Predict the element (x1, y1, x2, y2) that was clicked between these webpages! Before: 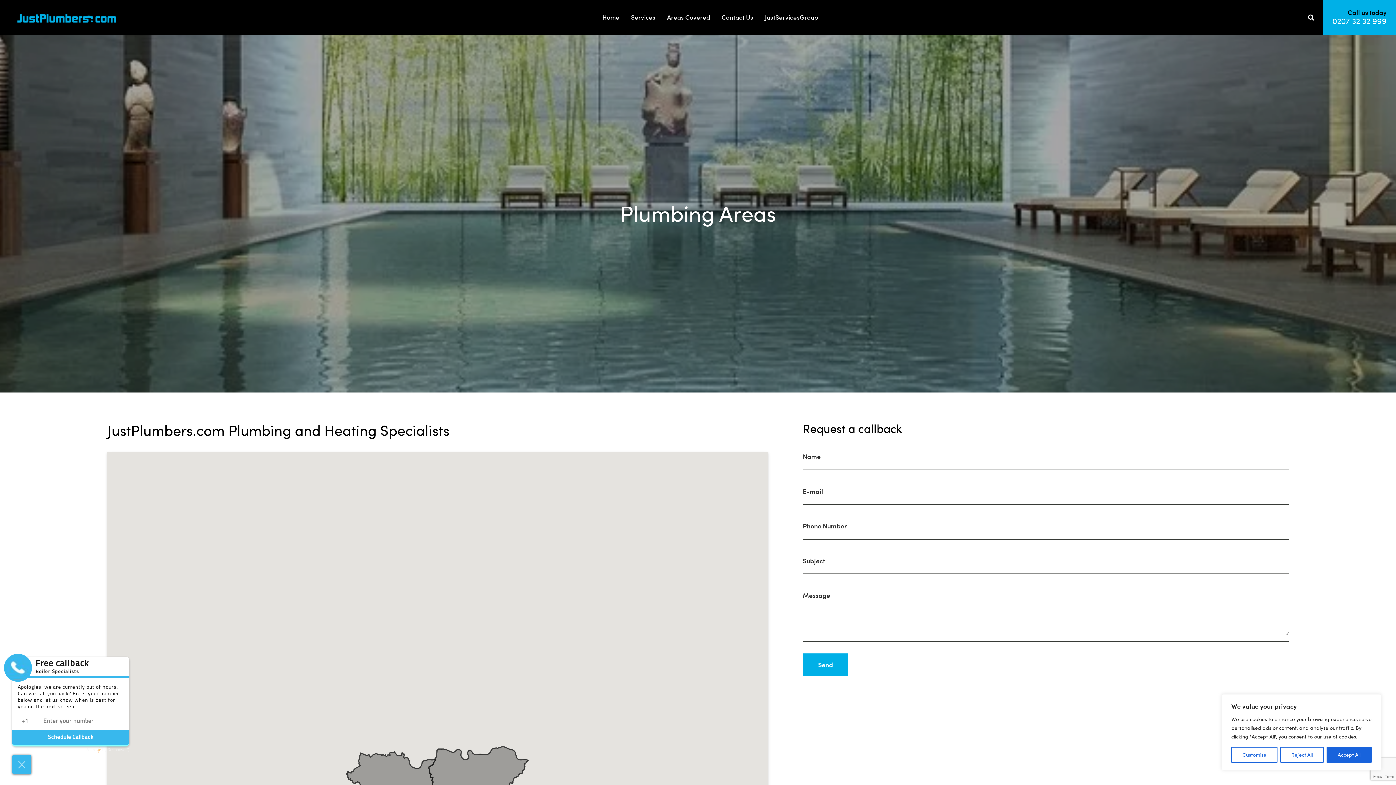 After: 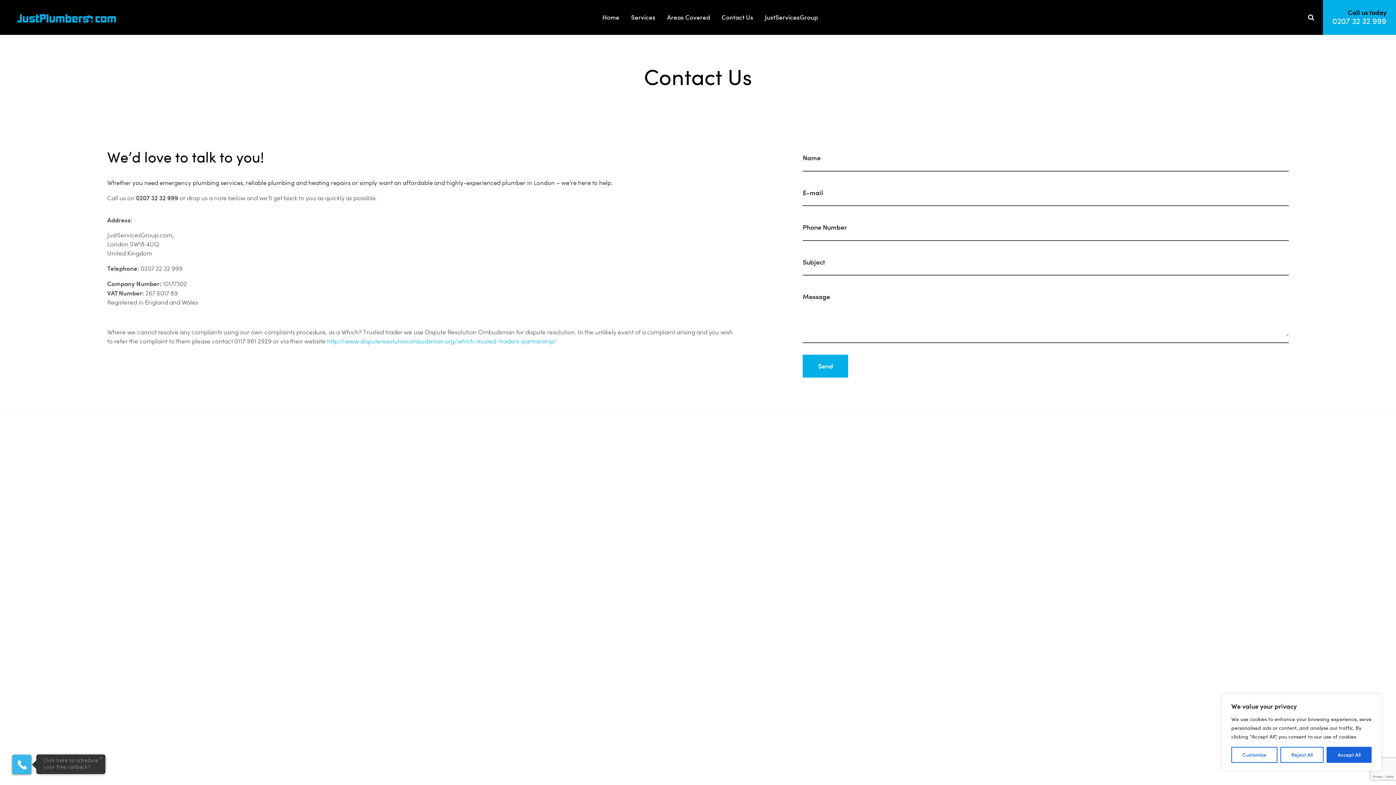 Action: bbox: (716, 0, 759, 34) label: Contact Us